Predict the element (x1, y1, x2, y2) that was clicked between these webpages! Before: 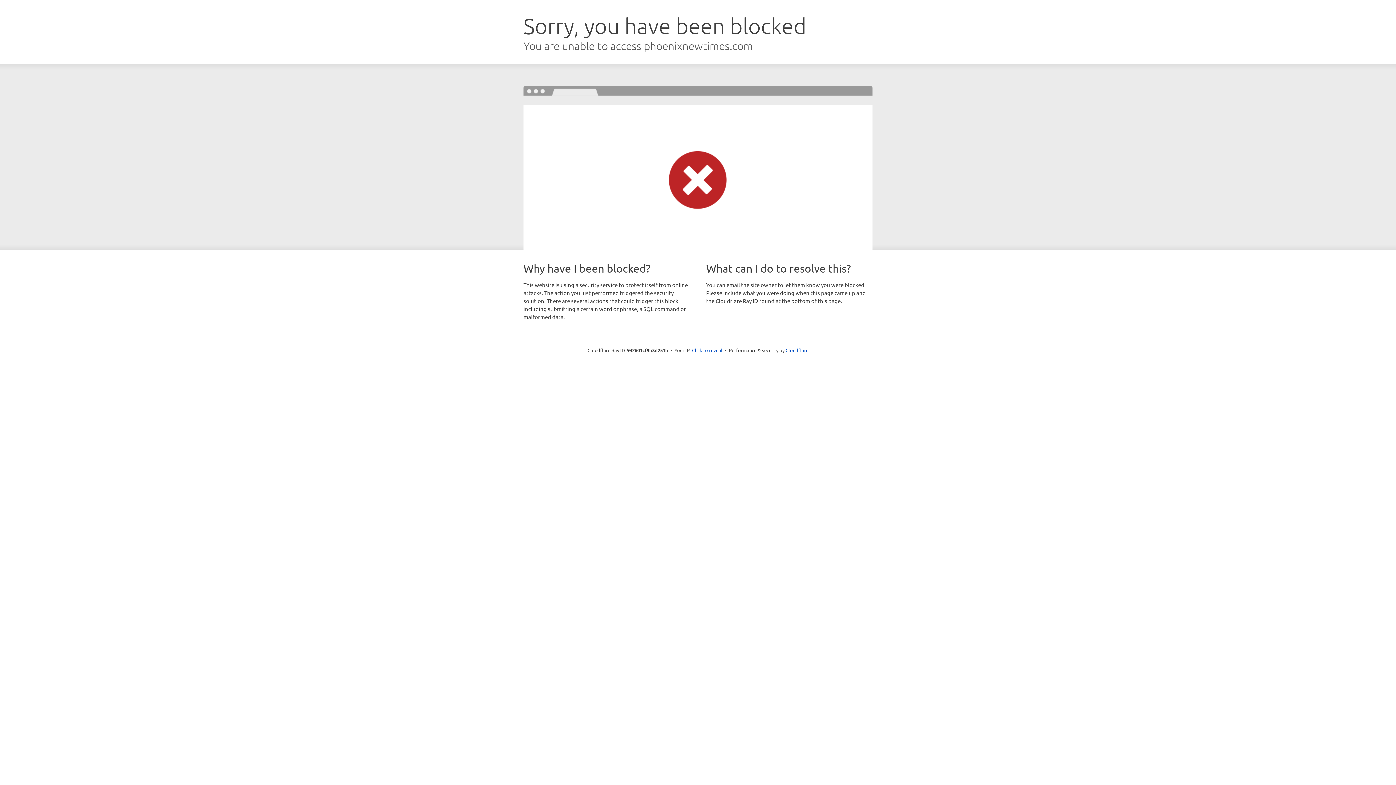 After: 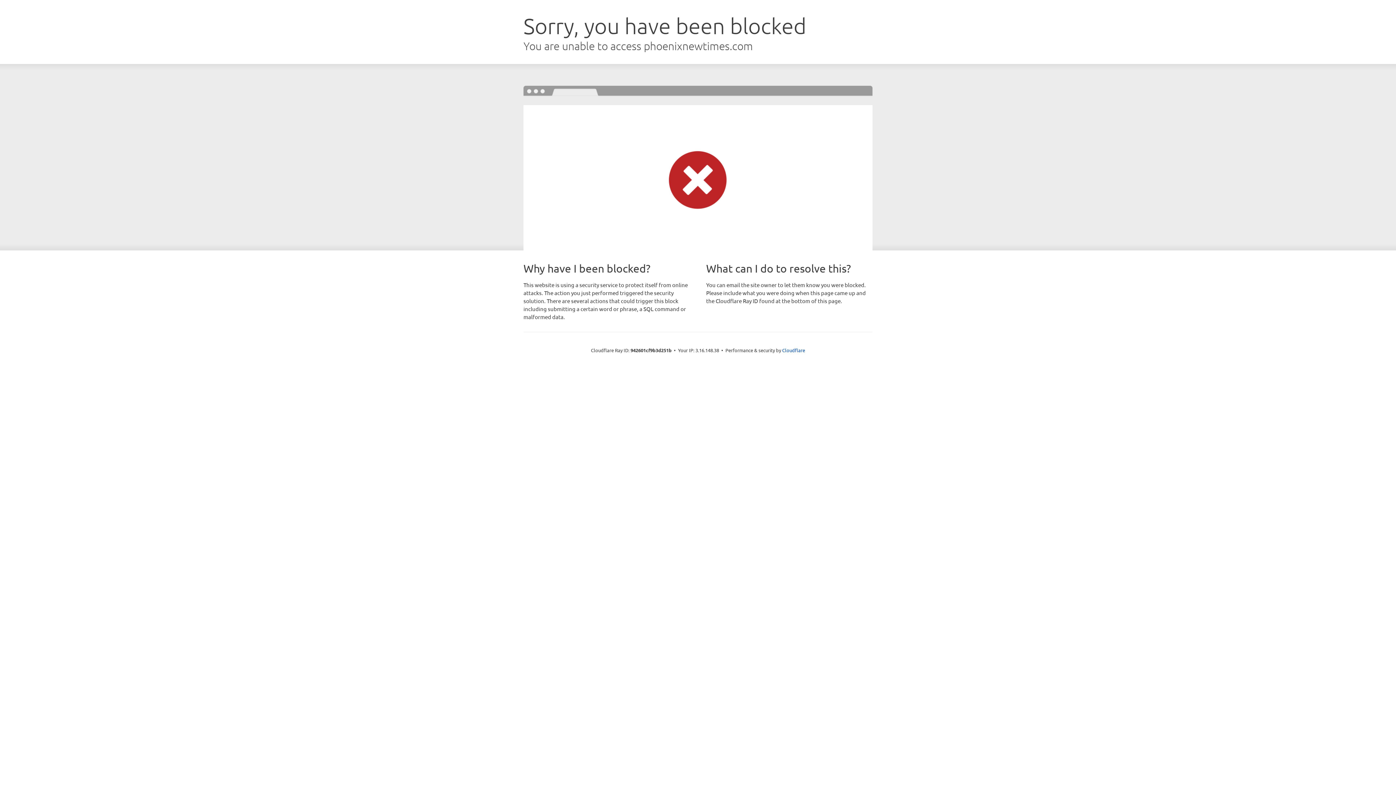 Action: label: Click to reveal bbox: (692, 346, 722, 353)